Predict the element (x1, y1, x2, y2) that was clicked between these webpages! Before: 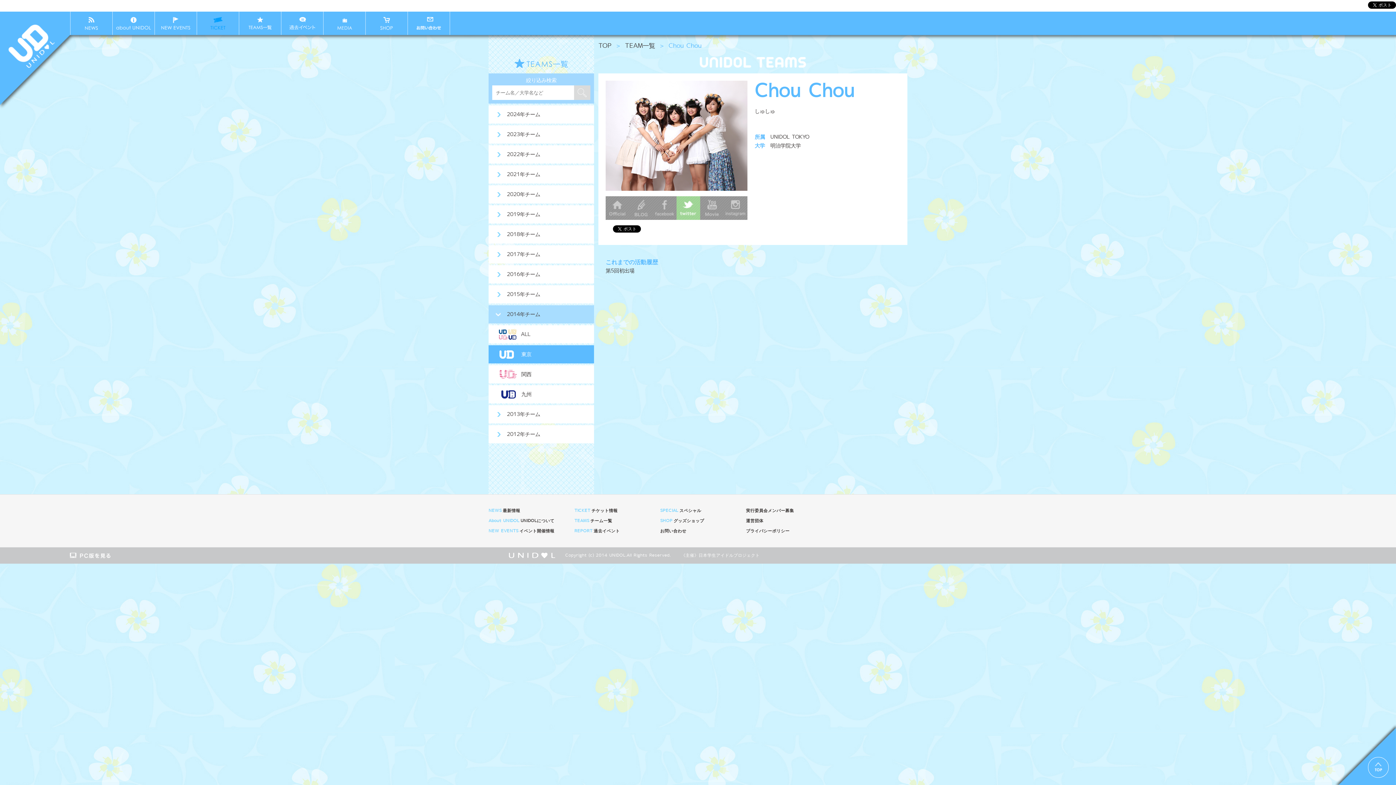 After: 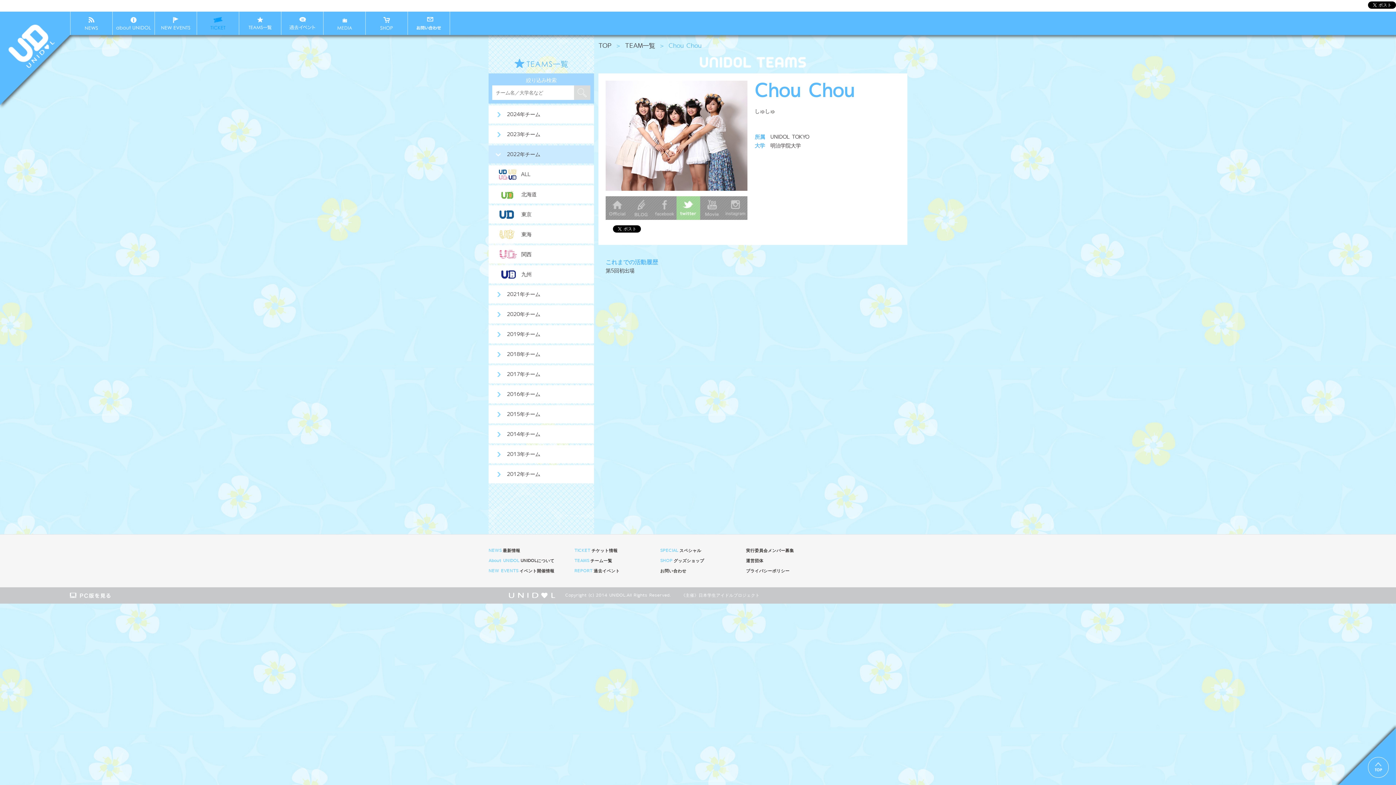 Action: bbox: (488, 145, 594, 163) label: 	2022年チーム